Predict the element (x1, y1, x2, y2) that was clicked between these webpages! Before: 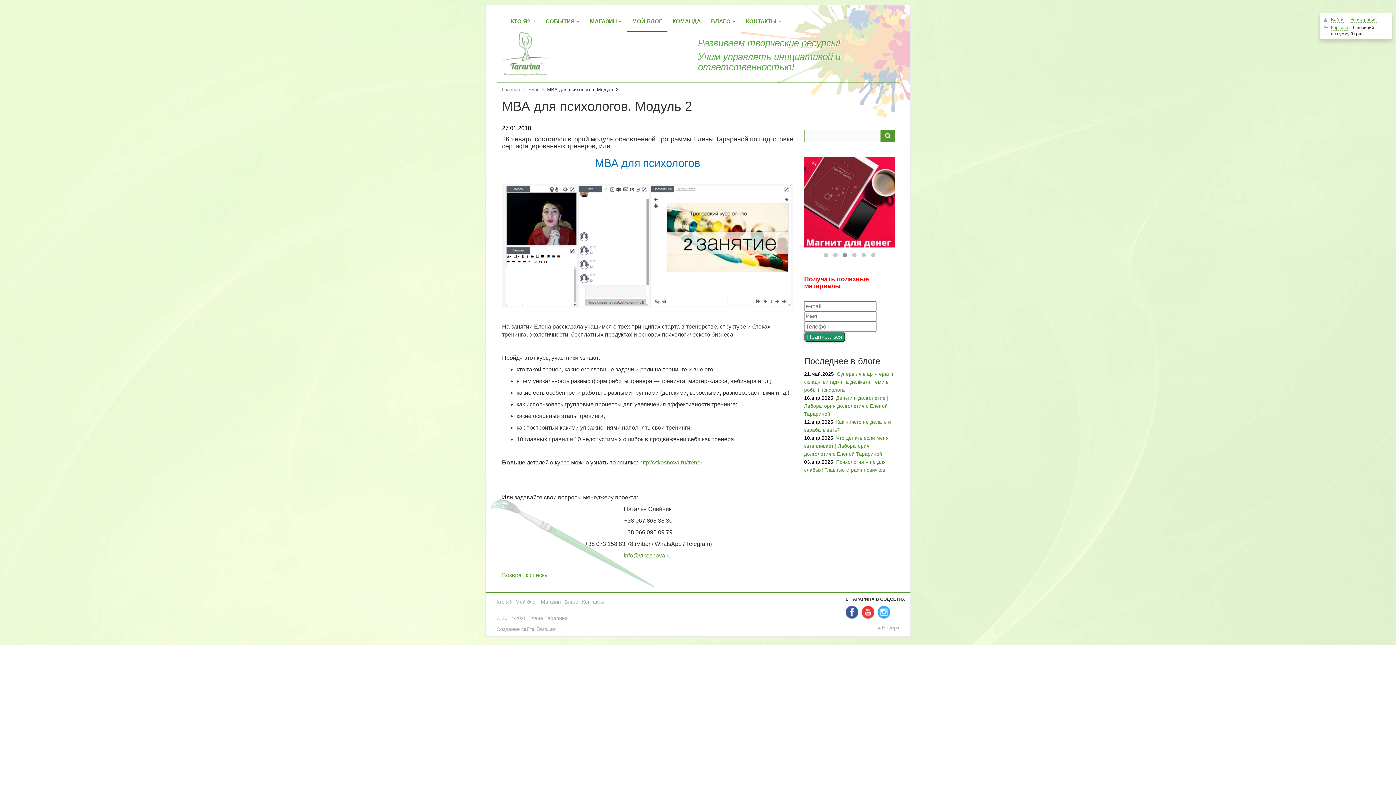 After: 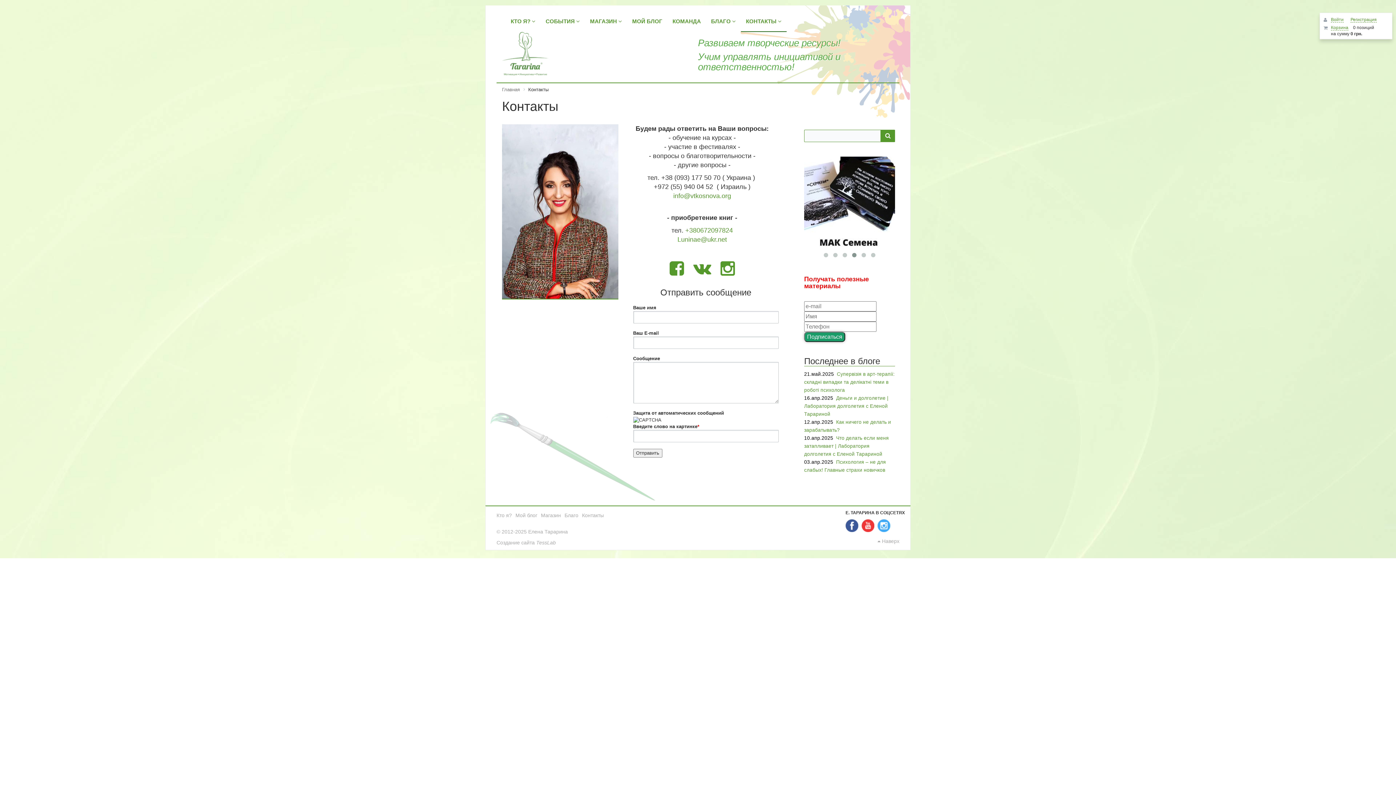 Action: bbox: (582, 599, 604, 604) label: Контакты